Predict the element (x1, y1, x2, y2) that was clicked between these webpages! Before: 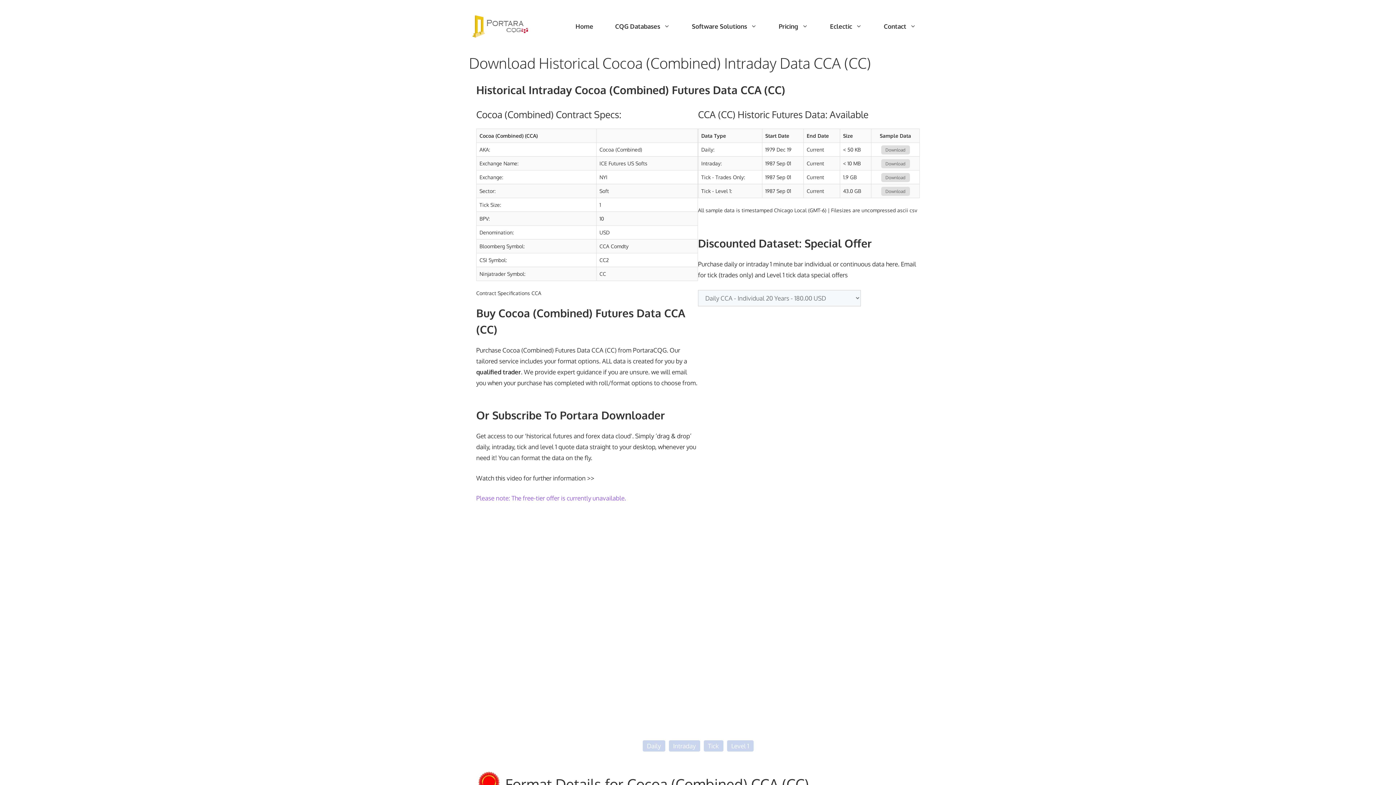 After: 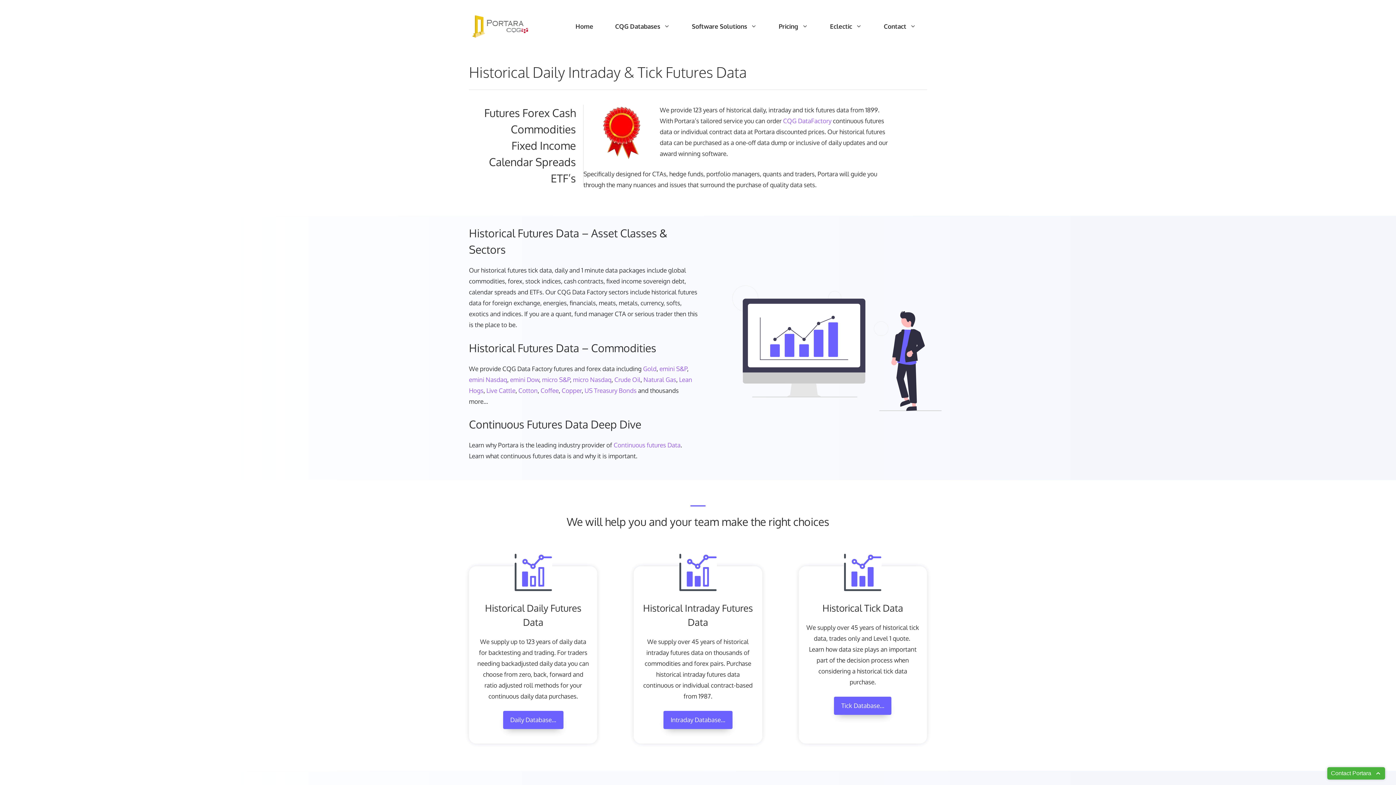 Action: bbox: (564, 19, 604, 33) label: Home